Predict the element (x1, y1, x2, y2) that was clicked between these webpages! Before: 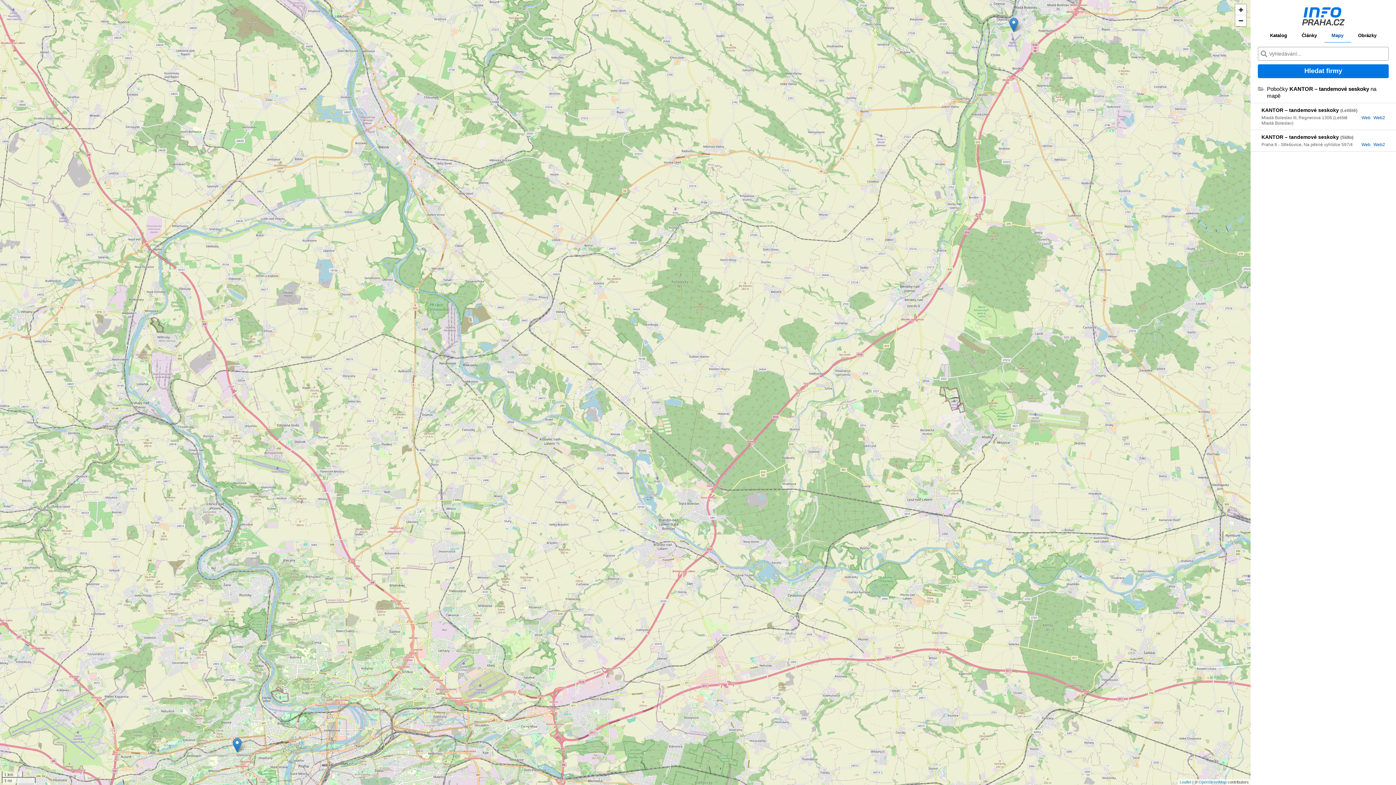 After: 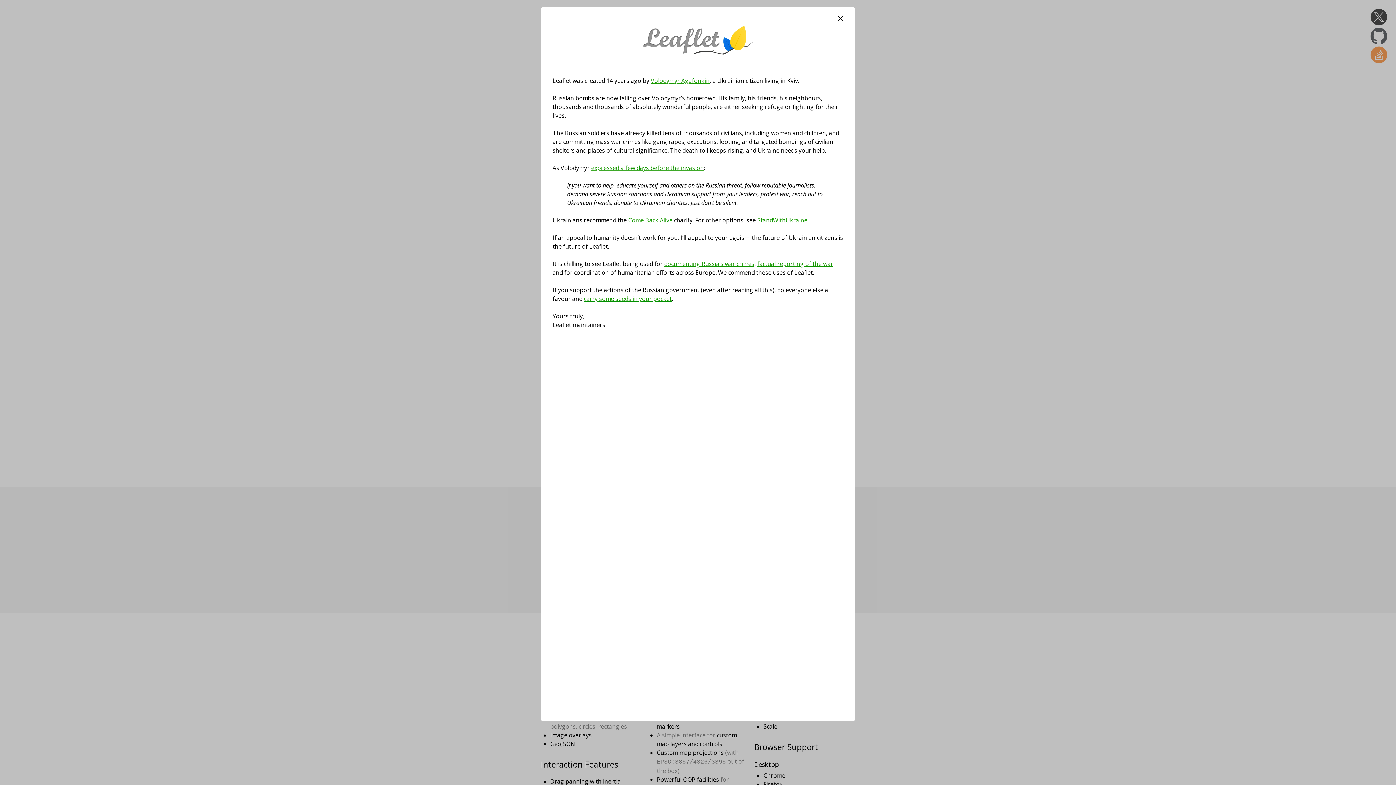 Action: bbox: (1180, 780, 1191, 784) label: Leaflet